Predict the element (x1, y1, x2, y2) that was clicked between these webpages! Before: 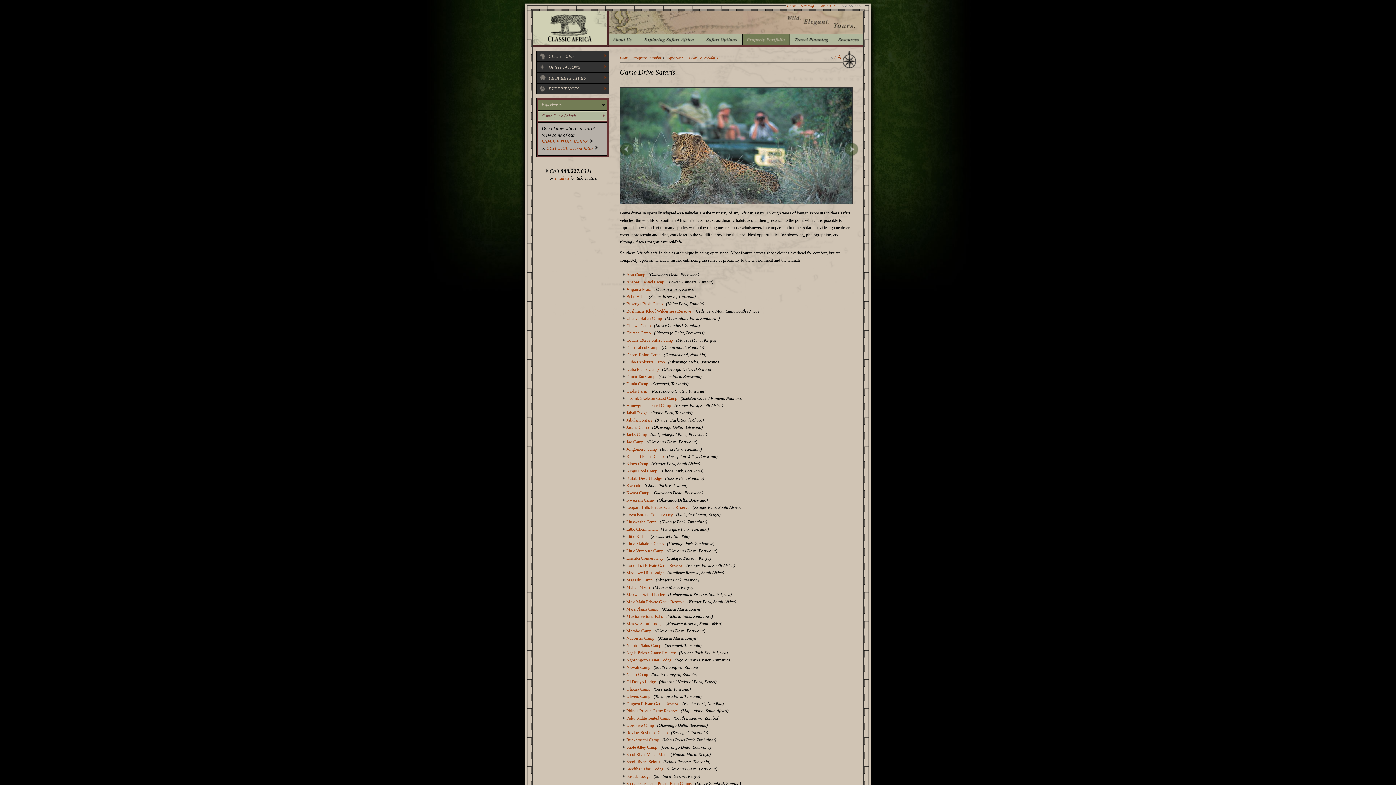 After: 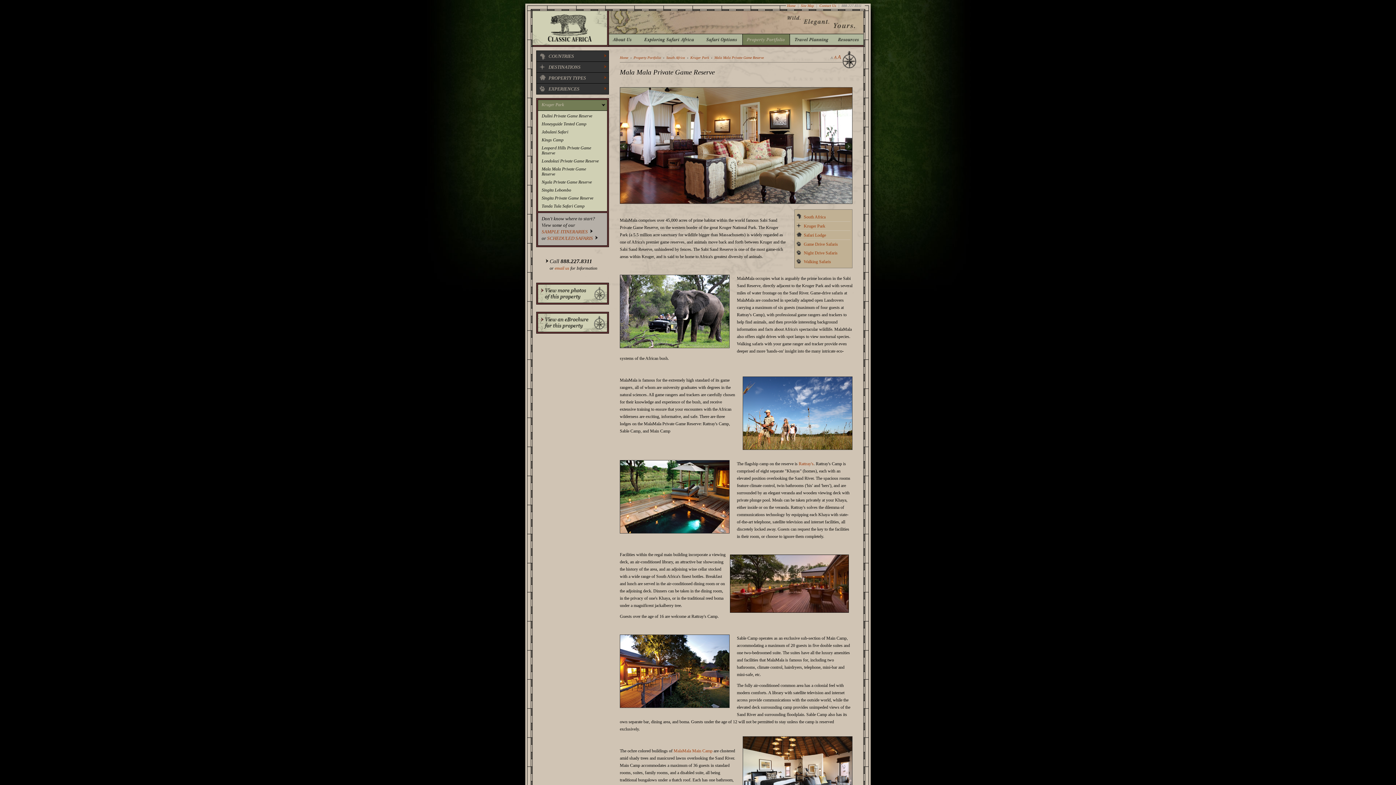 Action: bbox: (626, 599, 684, 604) label: Mala Mala Private Game Reserve